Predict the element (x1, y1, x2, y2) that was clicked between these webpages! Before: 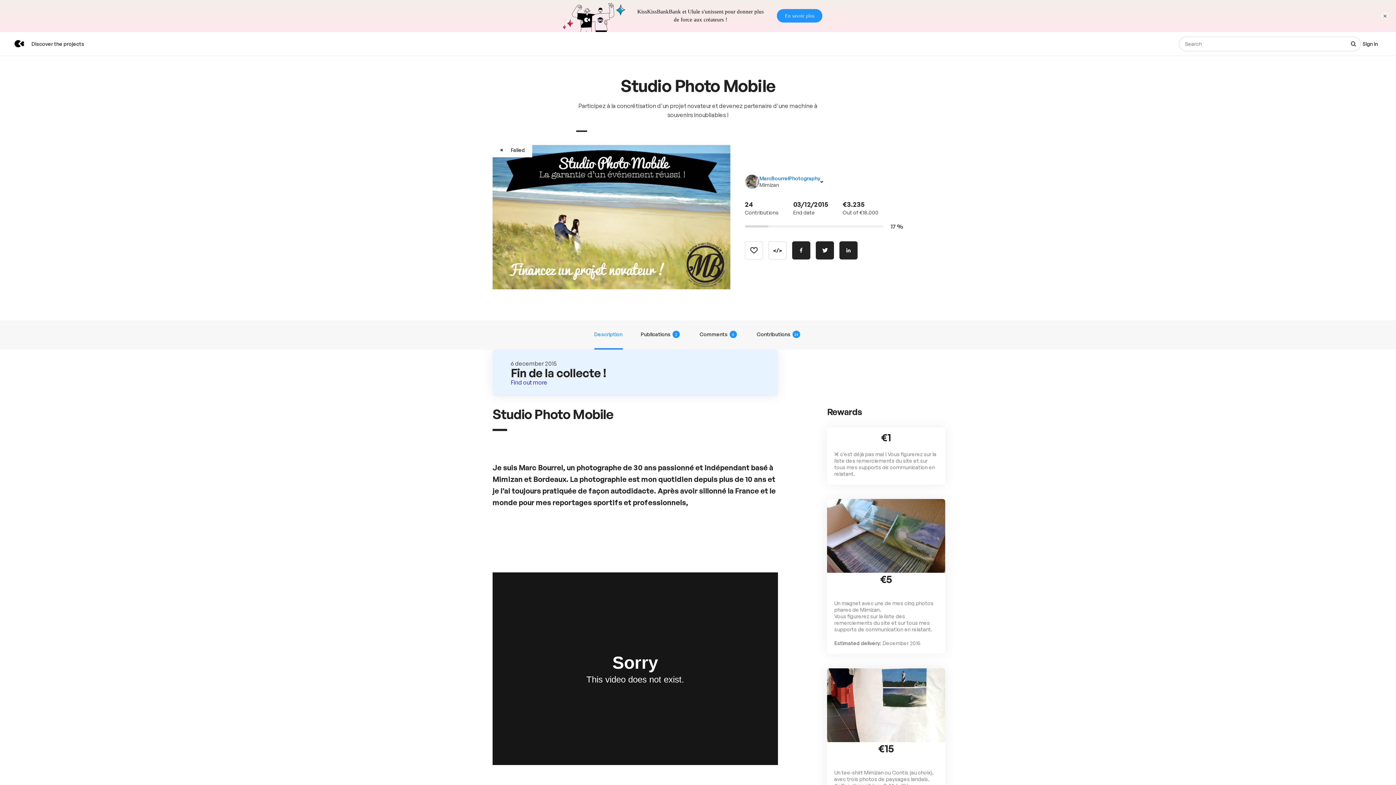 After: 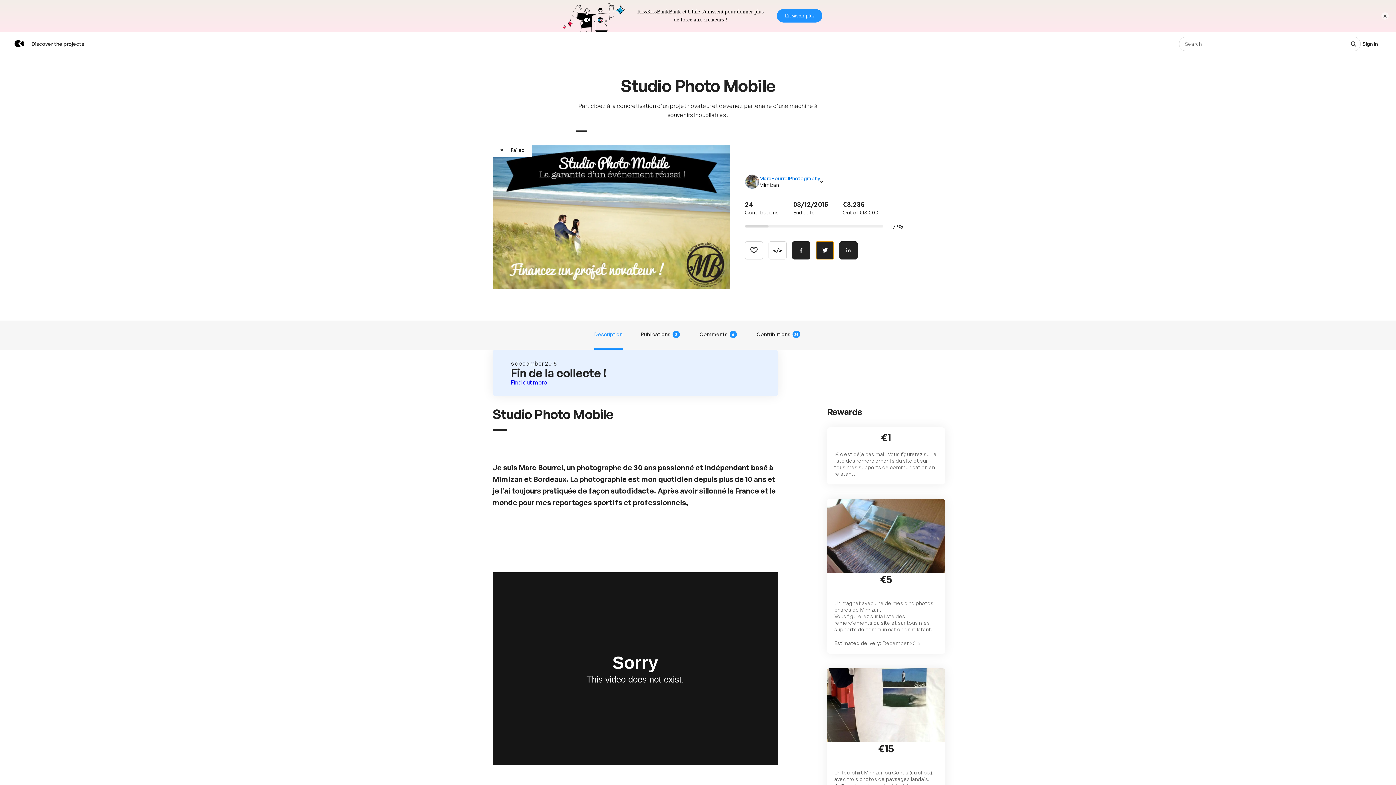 Action: bbox: (816, 209, 834, 227) label: Share on Twitter